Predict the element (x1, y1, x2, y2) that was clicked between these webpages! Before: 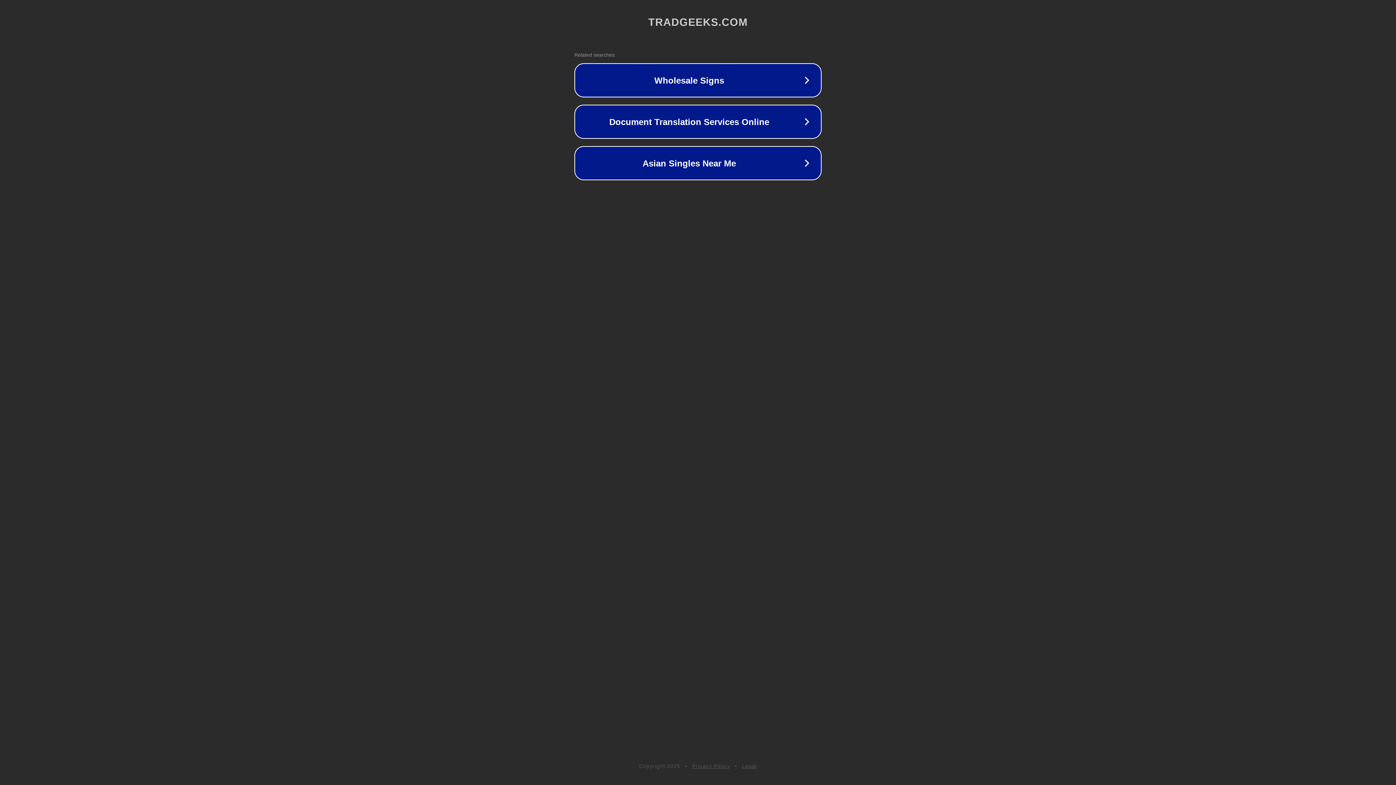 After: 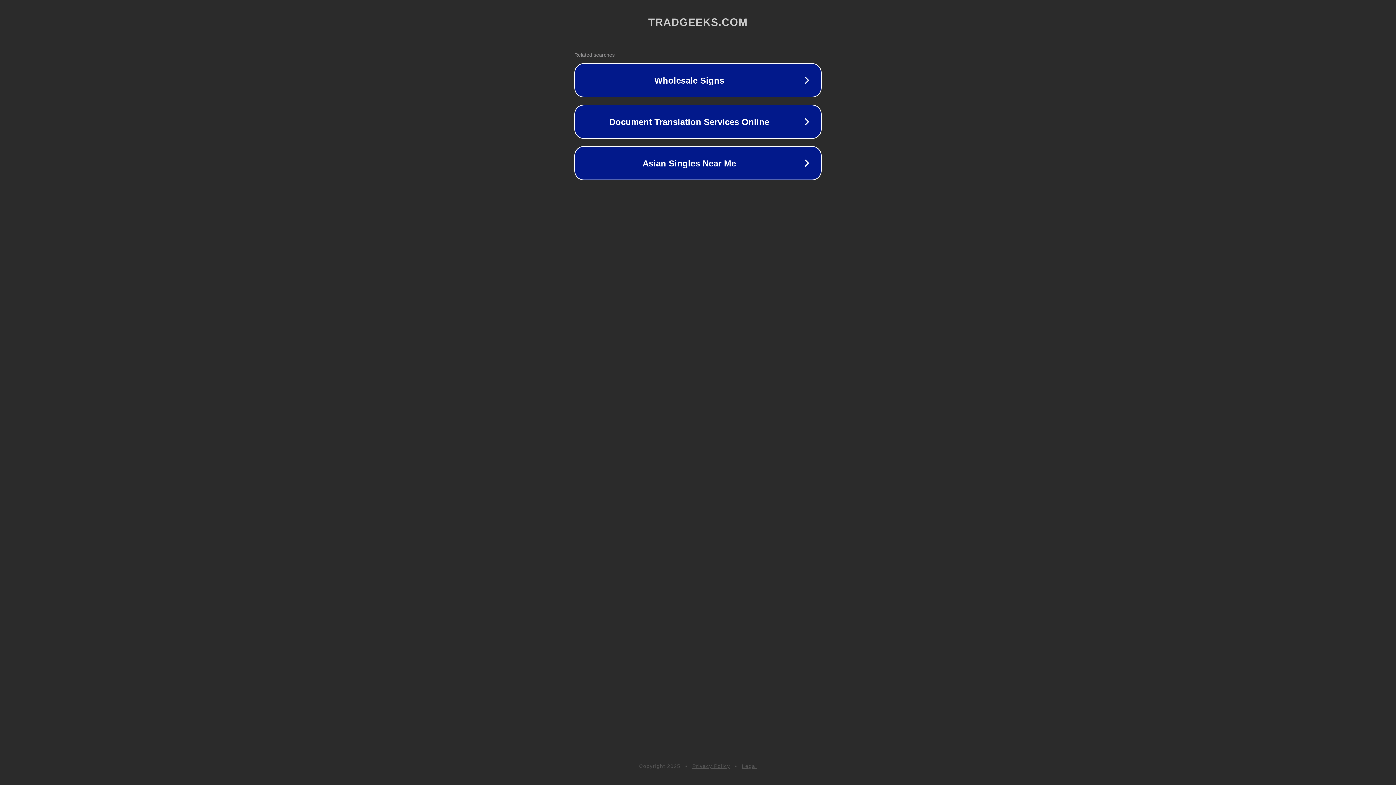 Action: bbox: (692, 763, 730, 769) label: Privacy Policy